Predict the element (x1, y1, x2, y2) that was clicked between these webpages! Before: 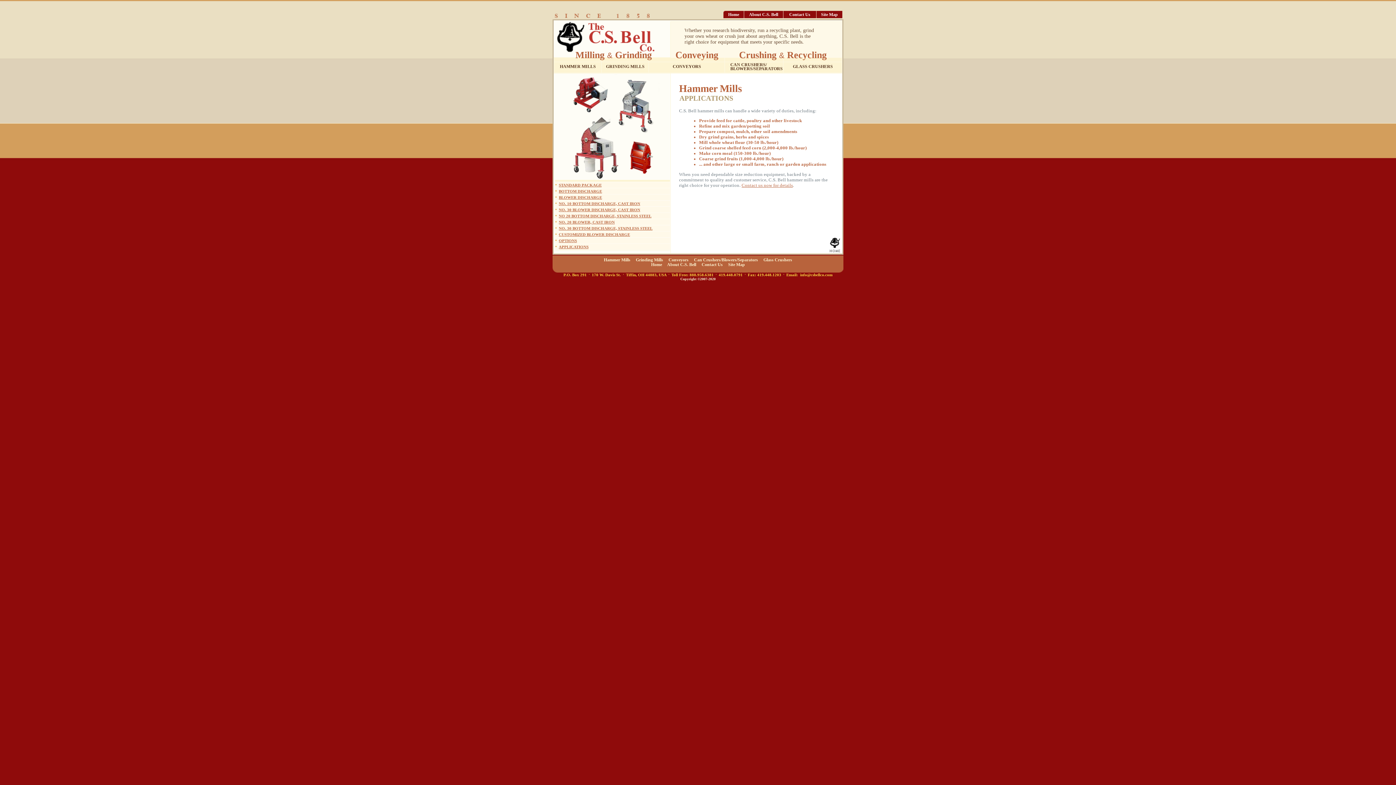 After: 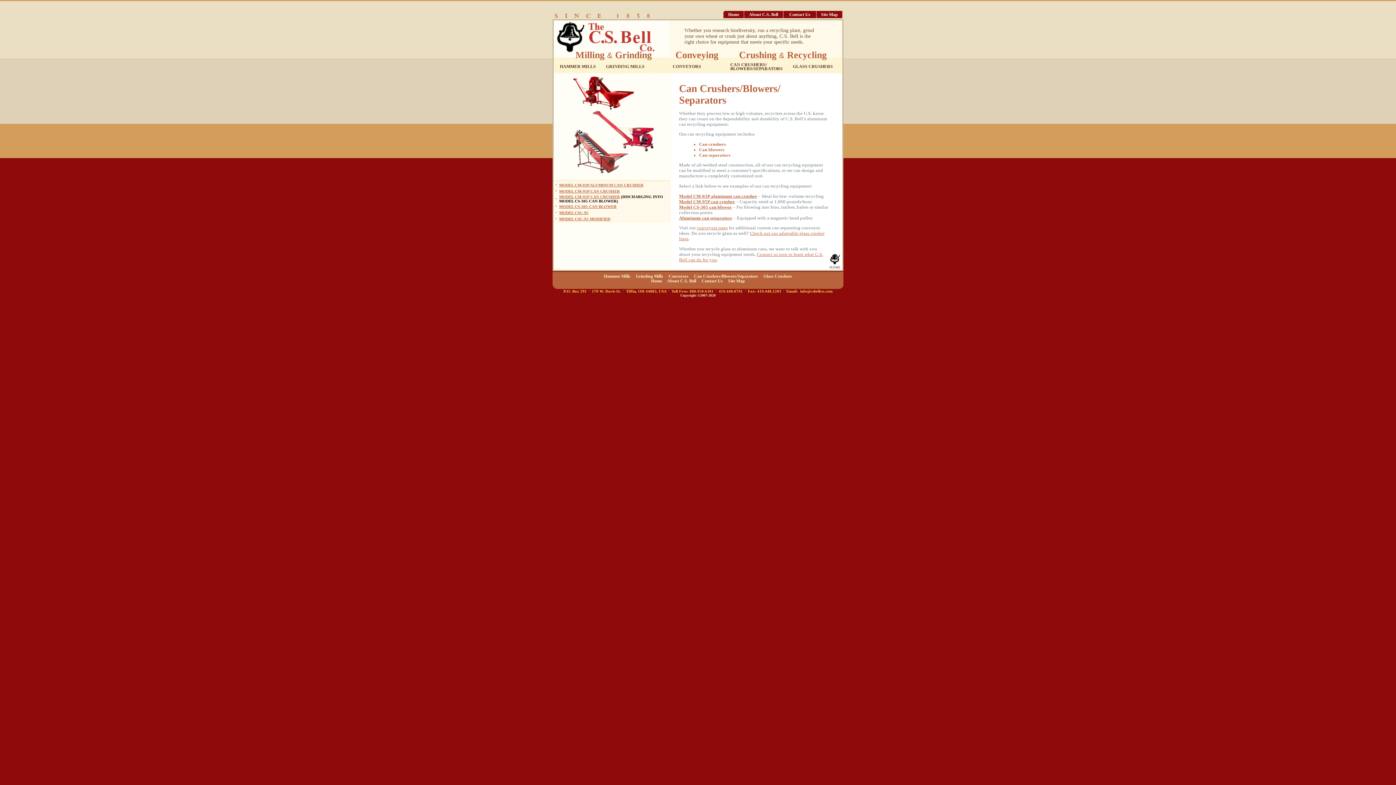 Action: bbox: (694, 257, 759, 262) label: Can Crushers/Blowers/Separators 